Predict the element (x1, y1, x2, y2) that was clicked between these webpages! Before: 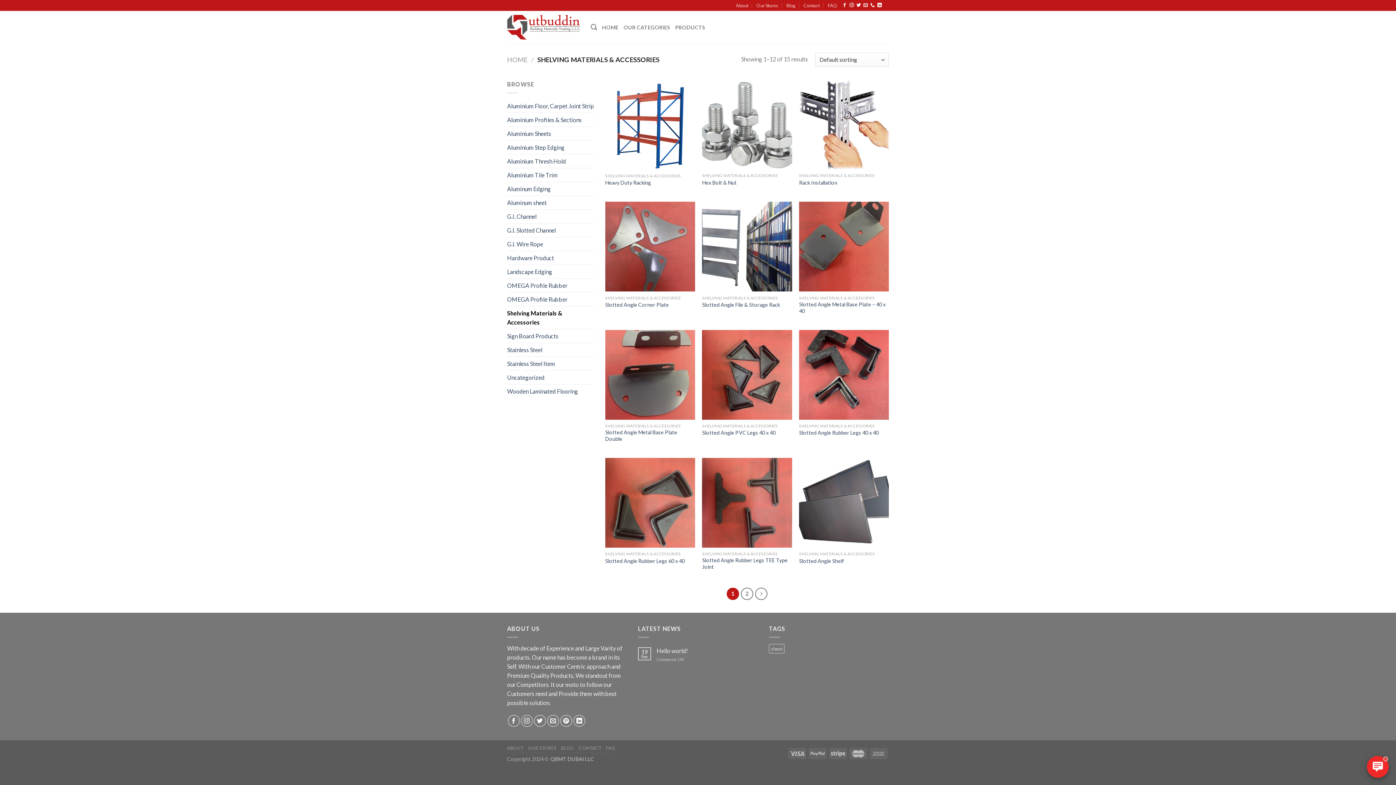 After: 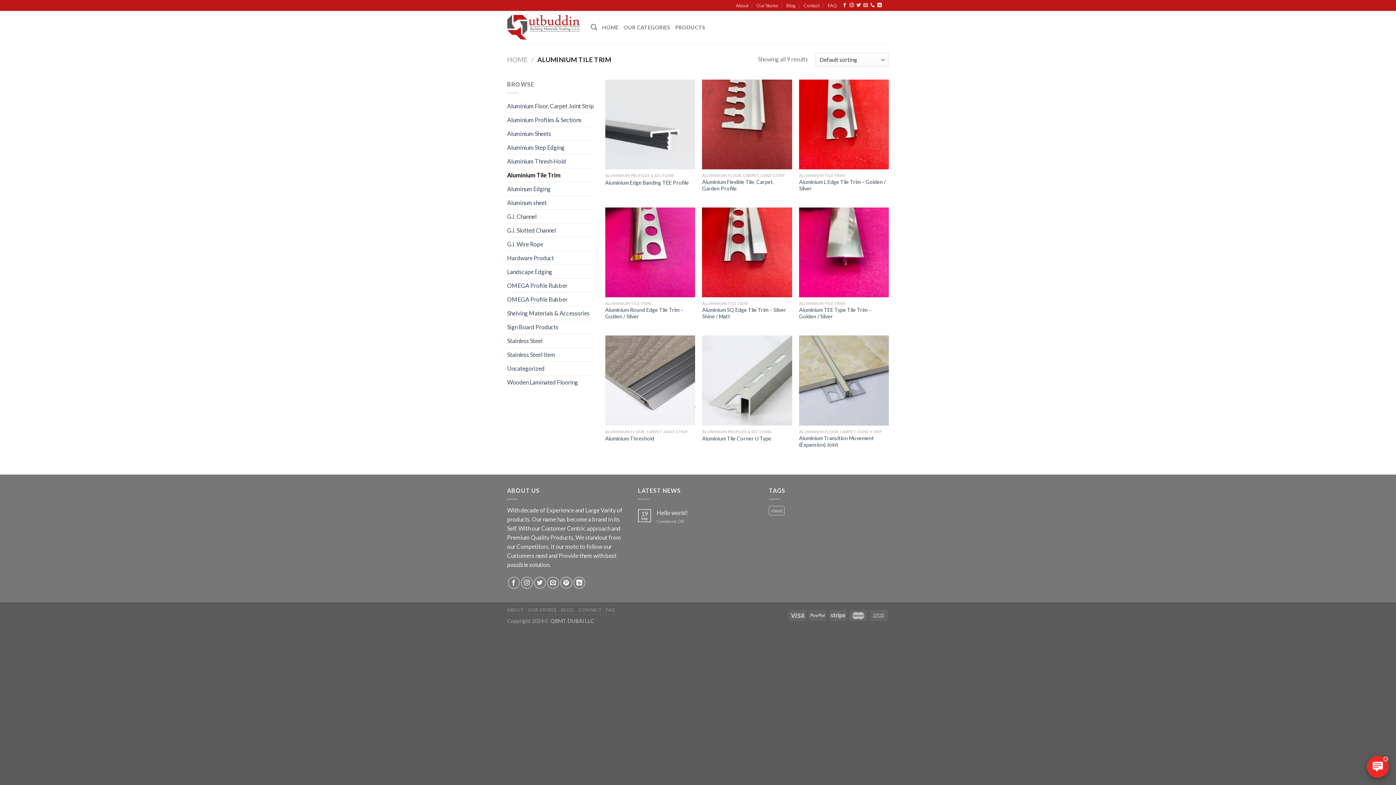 Action: bbox: (507, 168, 594, 181) label: Aluminium Tile Trim